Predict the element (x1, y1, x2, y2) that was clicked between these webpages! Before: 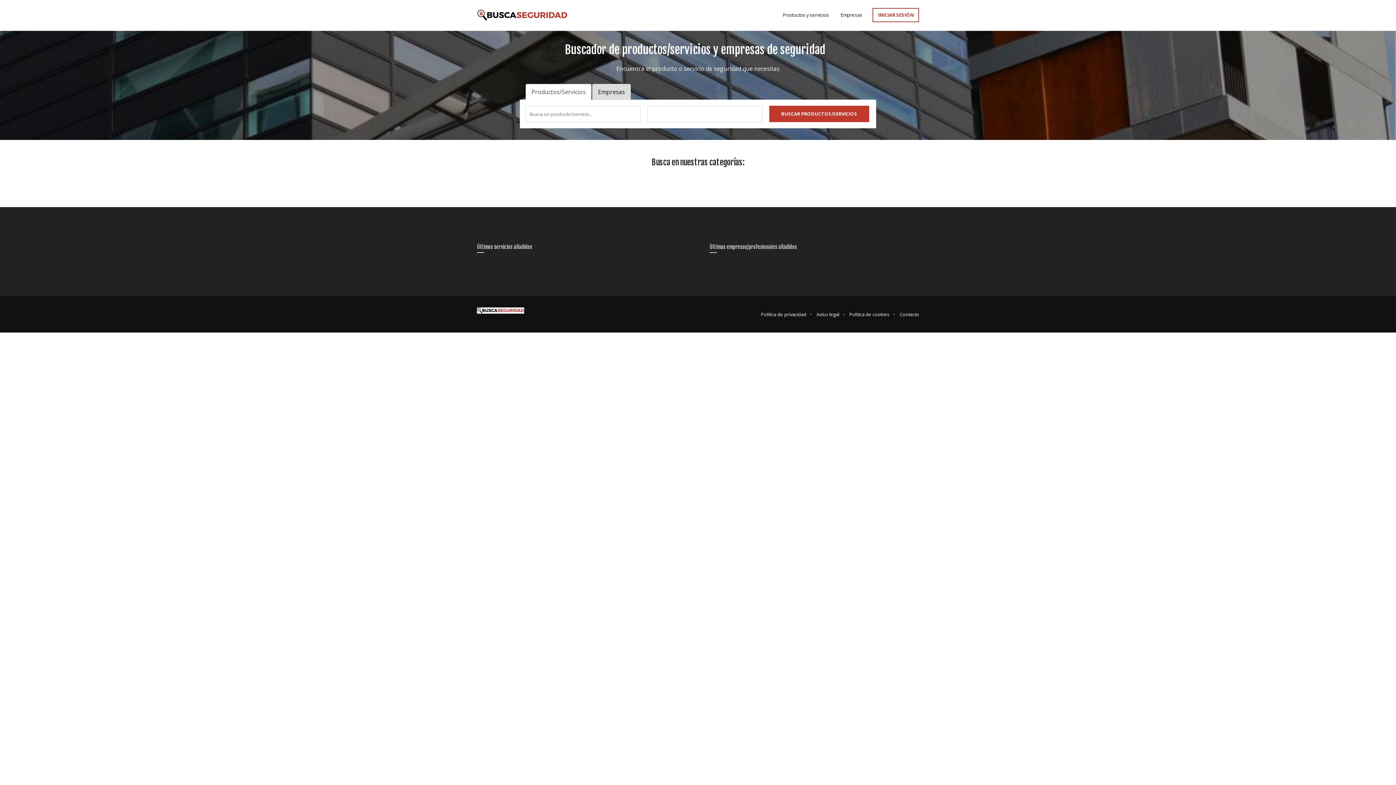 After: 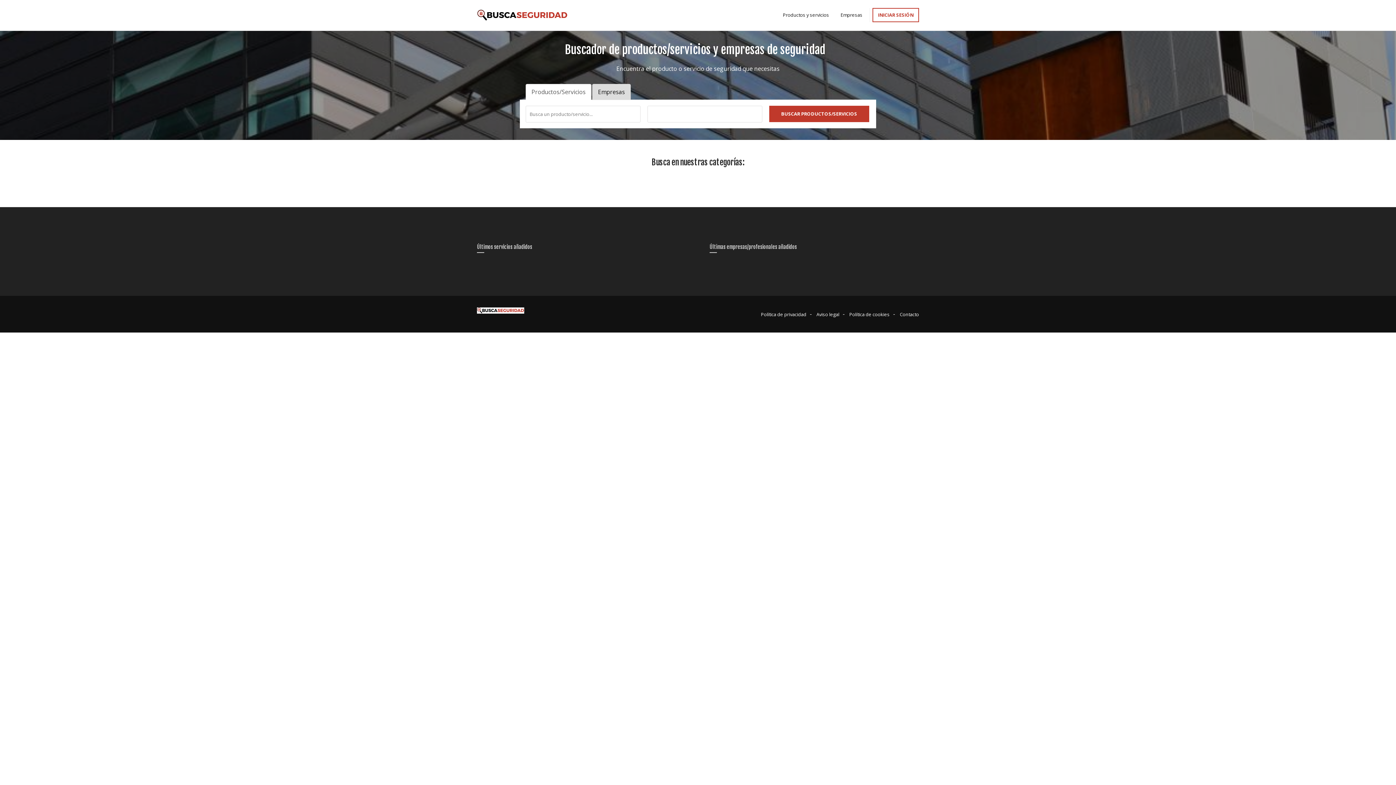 Action: bbox: (525, 83, 591, 99) label: Productos/Servicios